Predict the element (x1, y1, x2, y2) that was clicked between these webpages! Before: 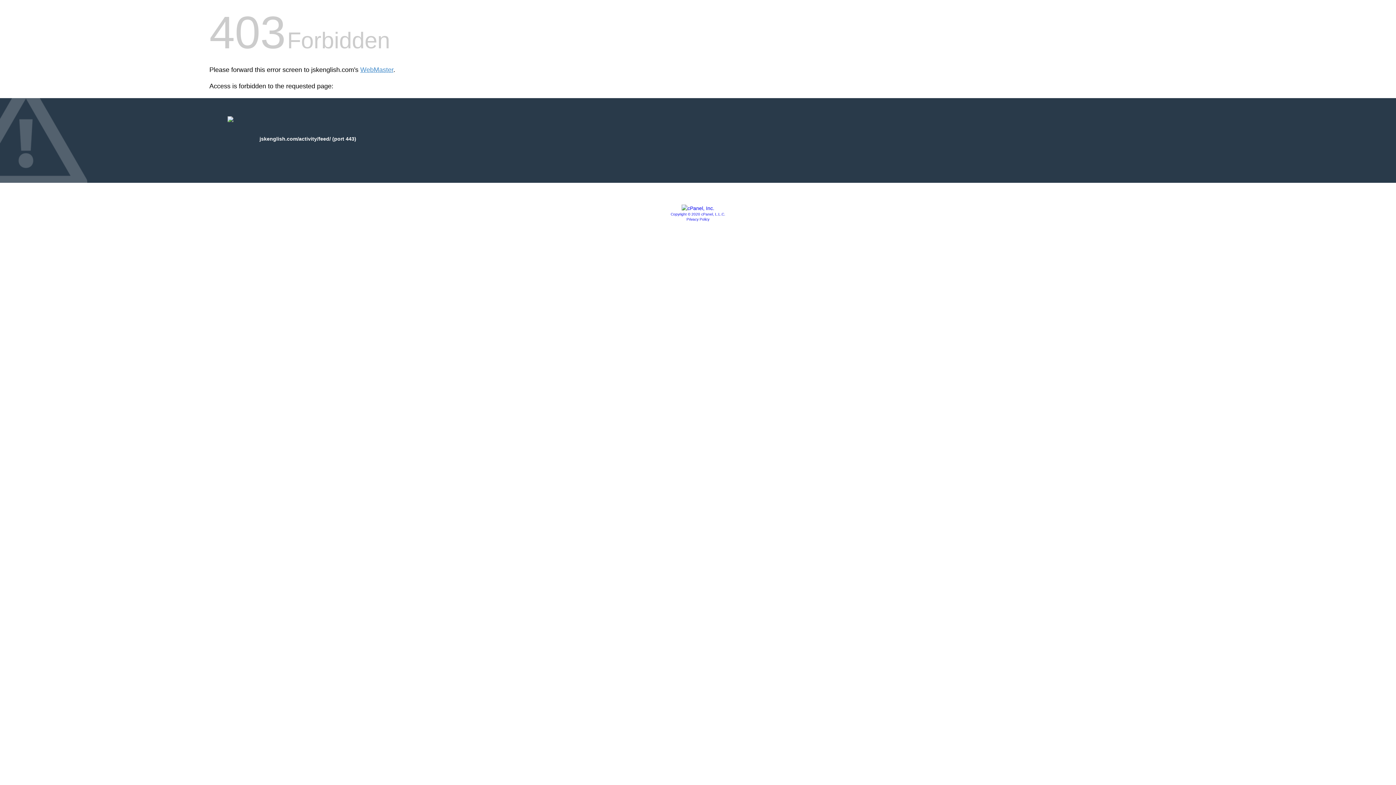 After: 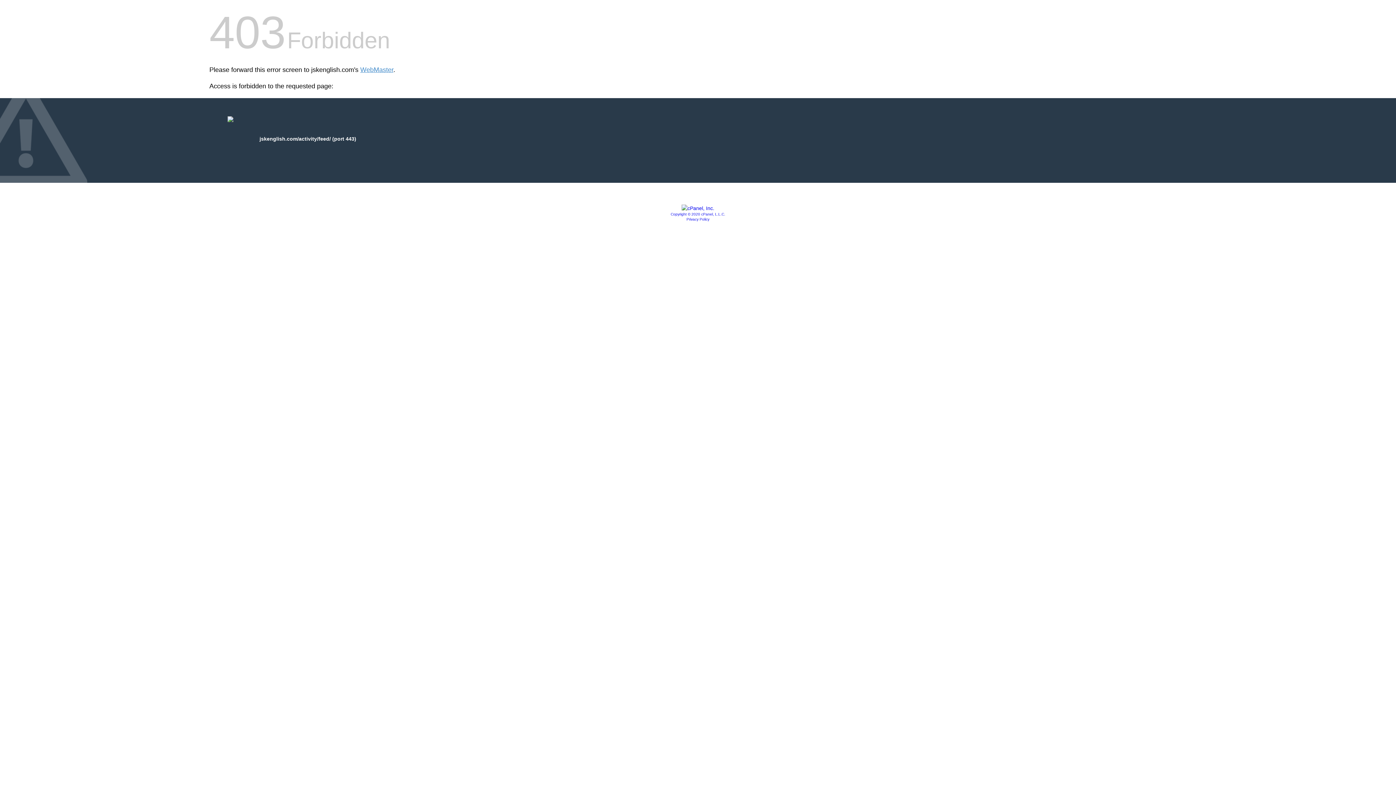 Action: bbox: (681, 205, 714, 211)